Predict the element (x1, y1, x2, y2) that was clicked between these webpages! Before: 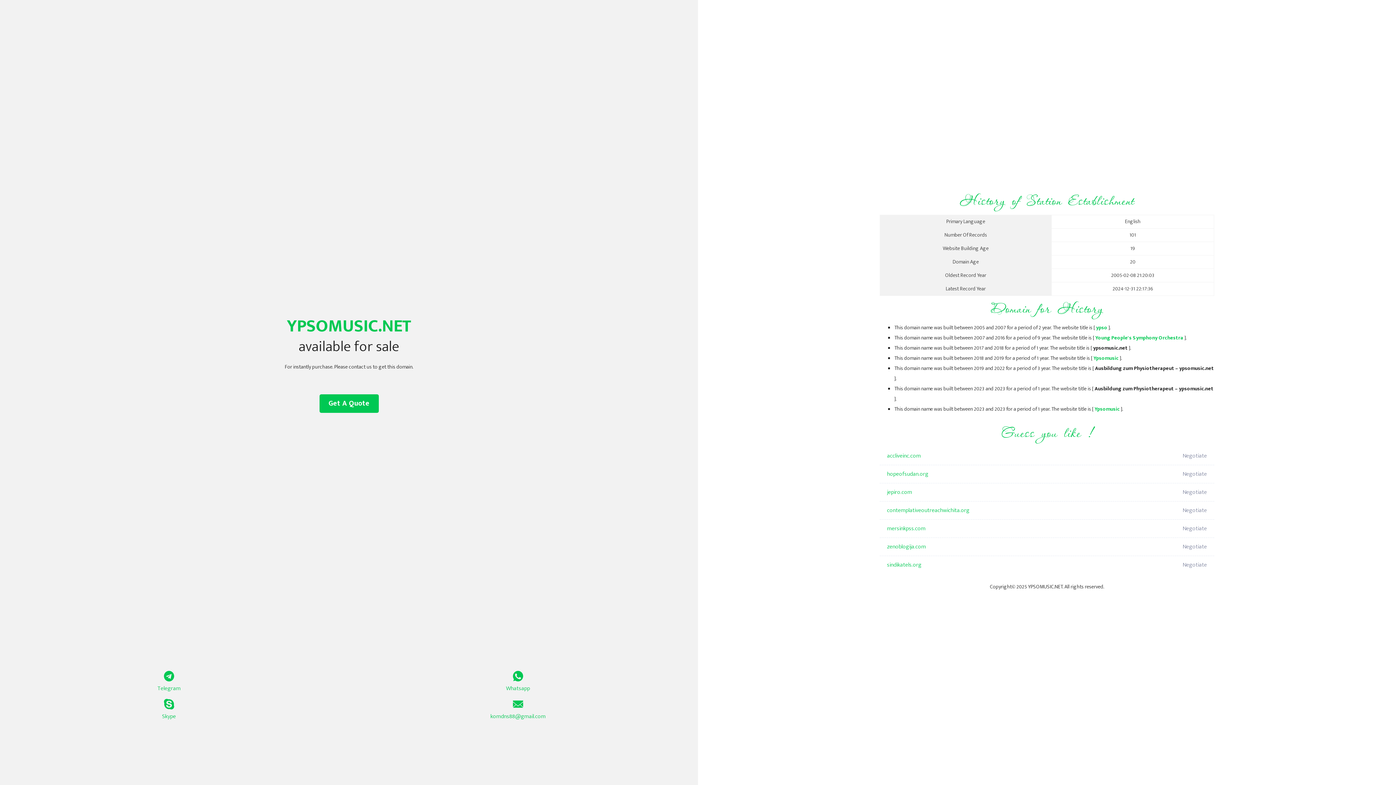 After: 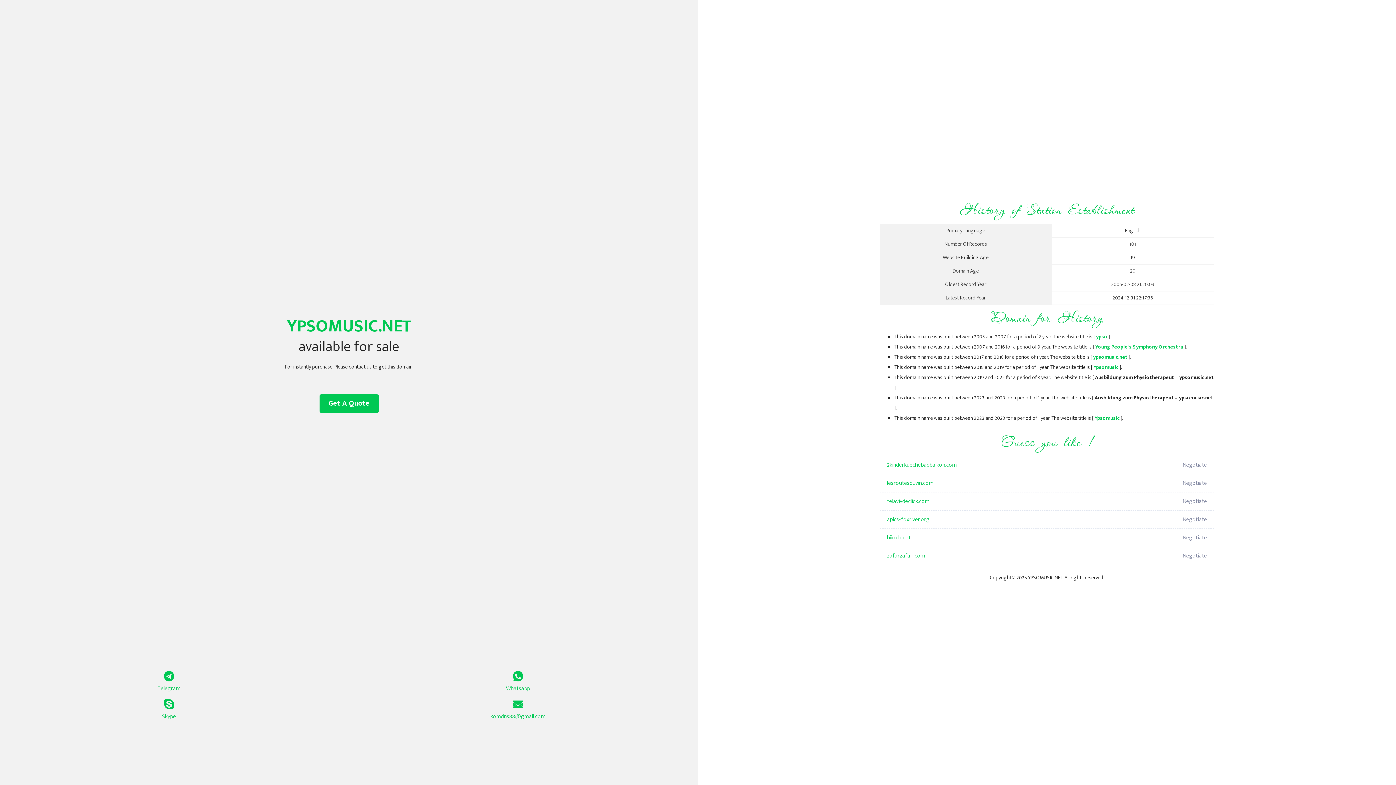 Action: bbox: (1096, 323, 1107, 332) label: ypso